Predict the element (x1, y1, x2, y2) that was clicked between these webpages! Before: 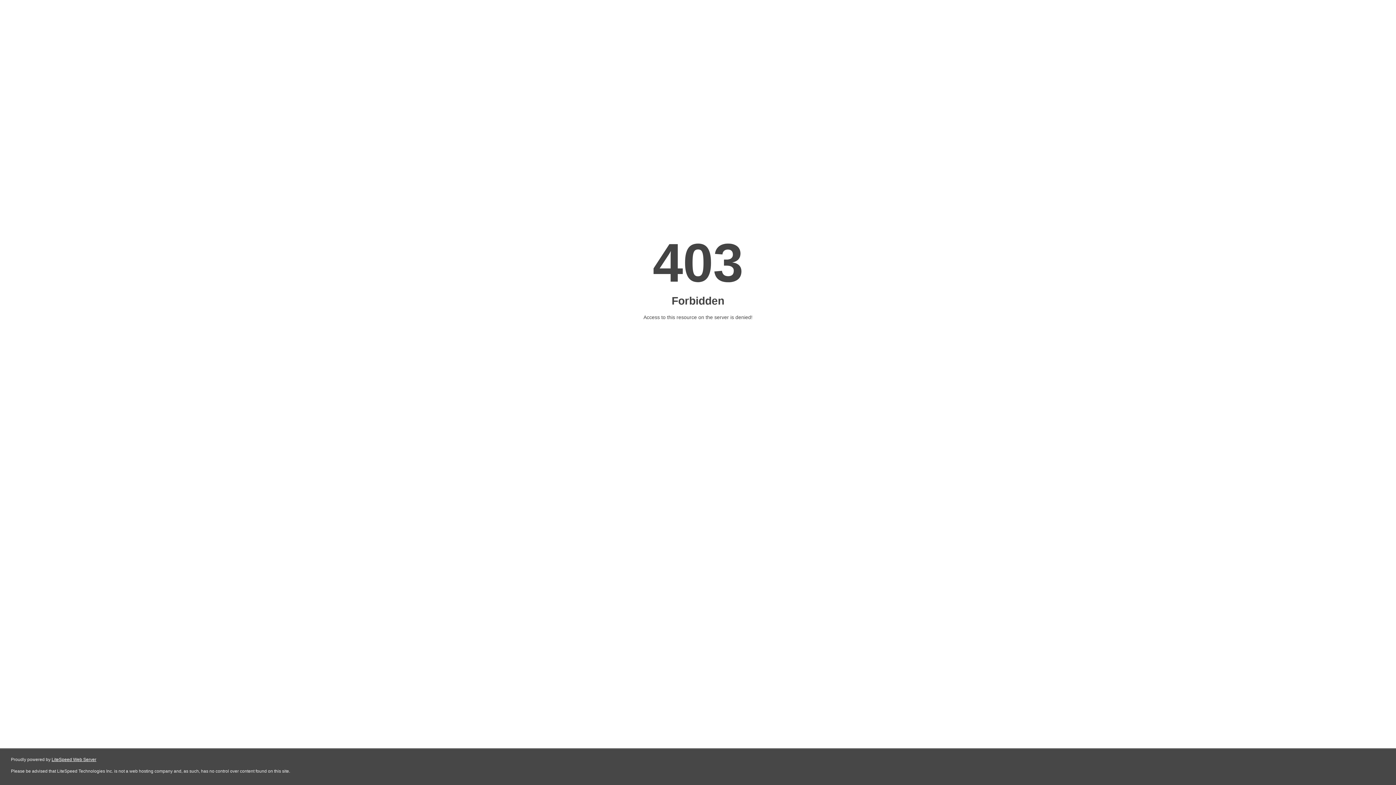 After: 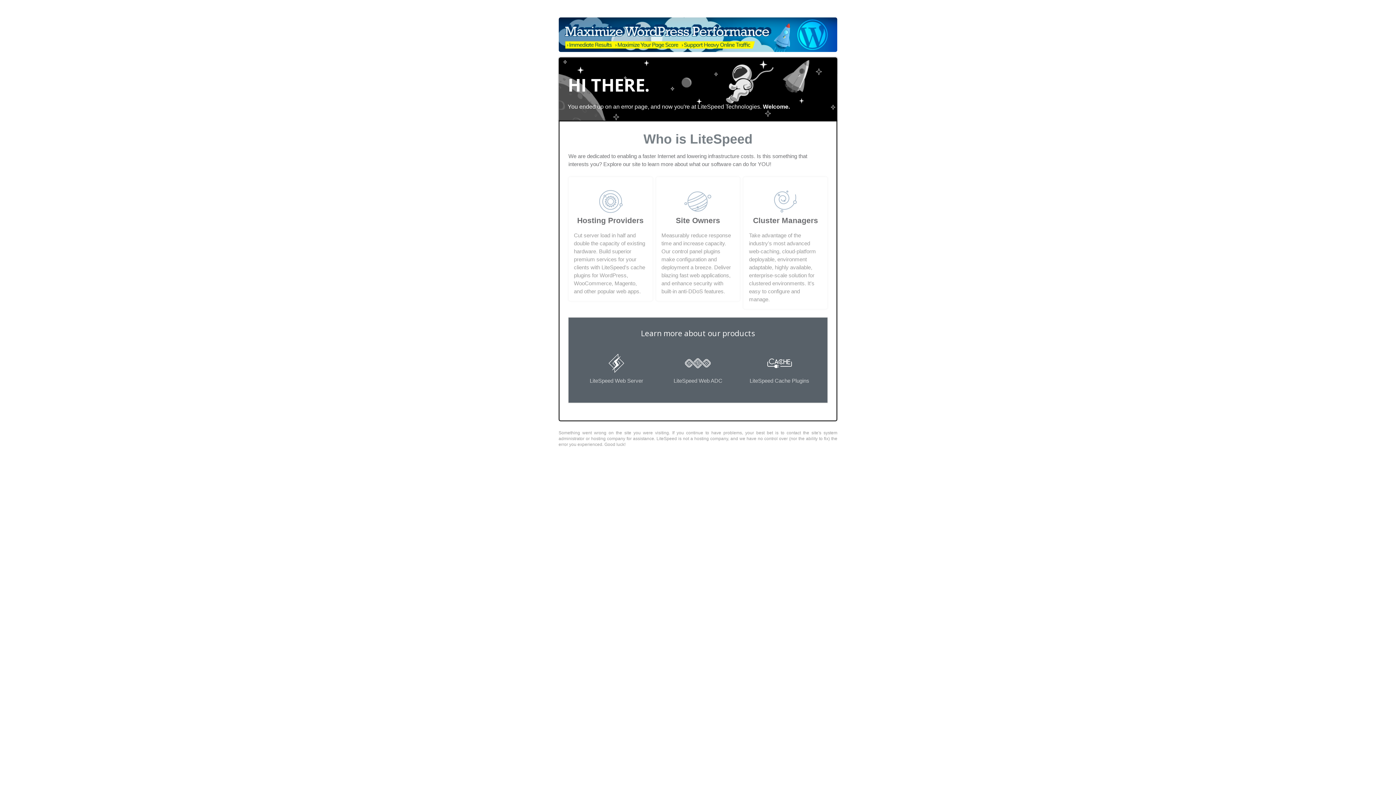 Action: bbox: (51, 757, 96, 762) label: LiteSpeed Web Server